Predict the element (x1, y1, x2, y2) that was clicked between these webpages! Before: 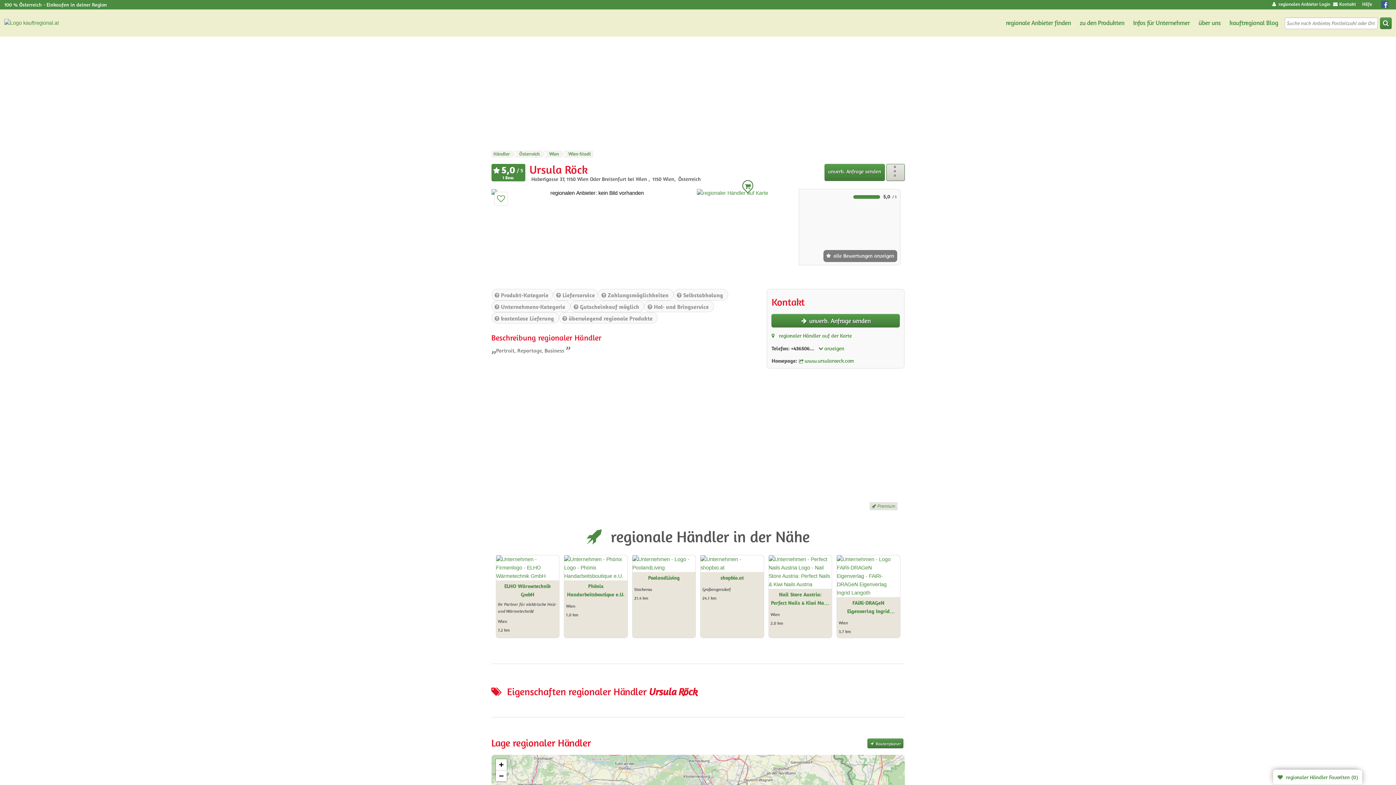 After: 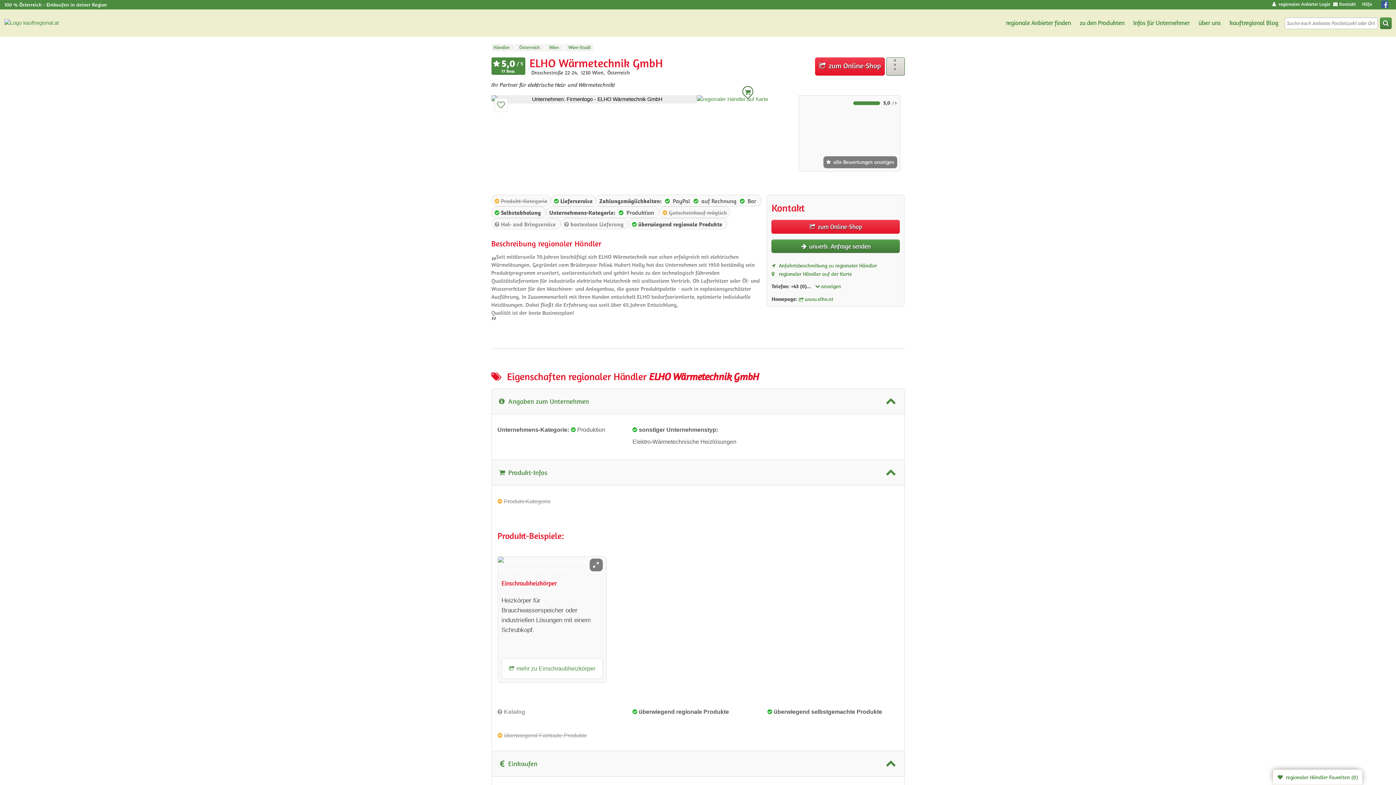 Action: bbox: (496, 580, 559, 601) label: ELHO Wärmetechnik GmbH